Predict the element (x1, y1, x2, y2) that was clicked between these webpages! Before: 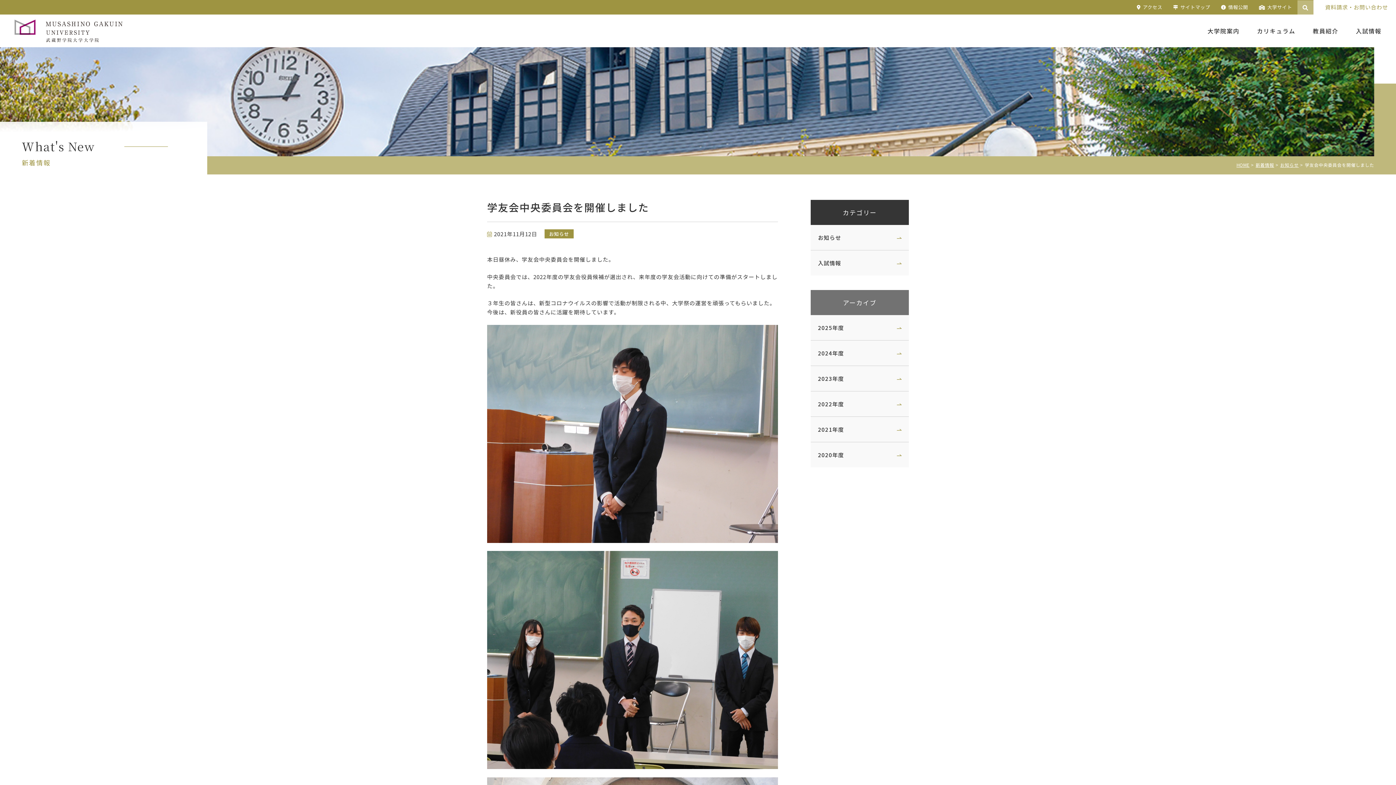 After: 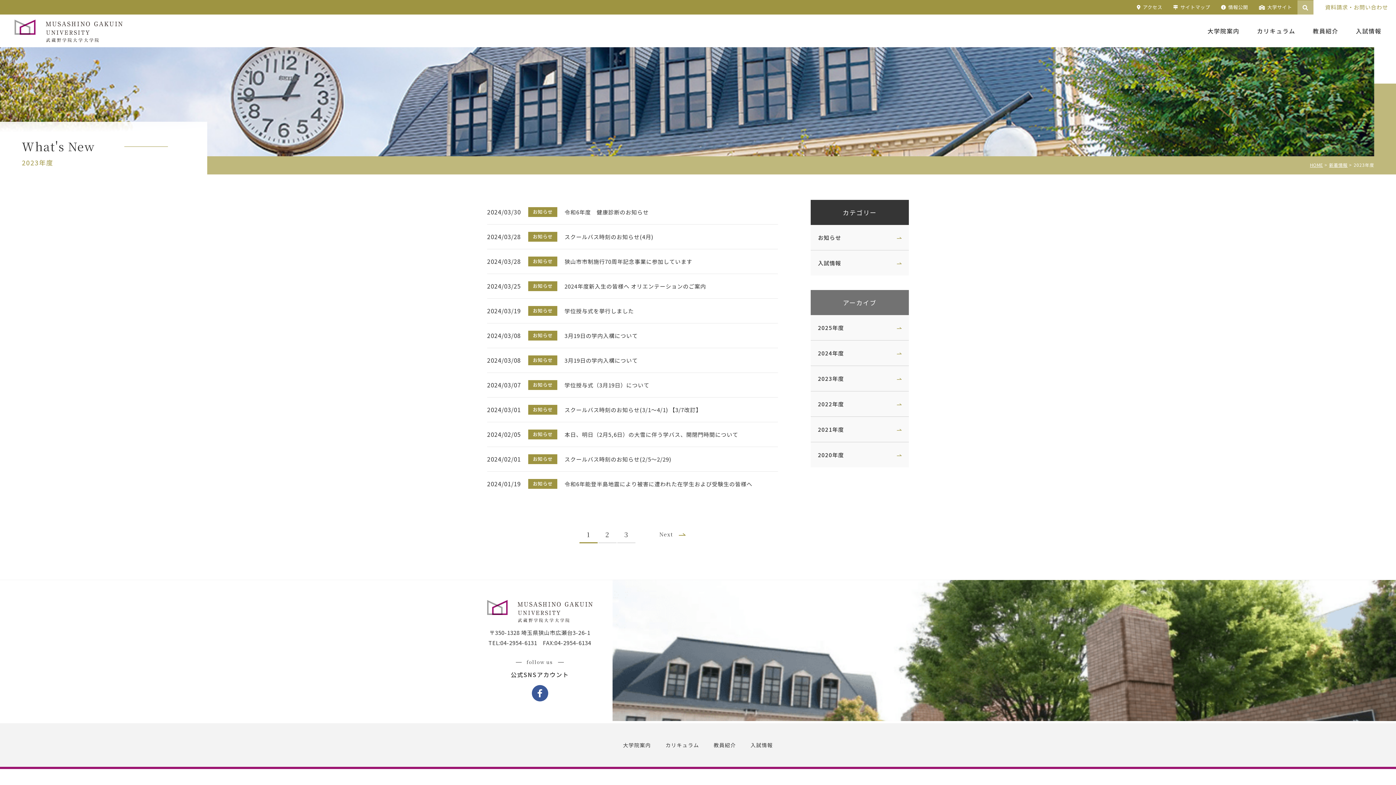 Action: bbox: (810, 366, 909, 391) label: 2023年度